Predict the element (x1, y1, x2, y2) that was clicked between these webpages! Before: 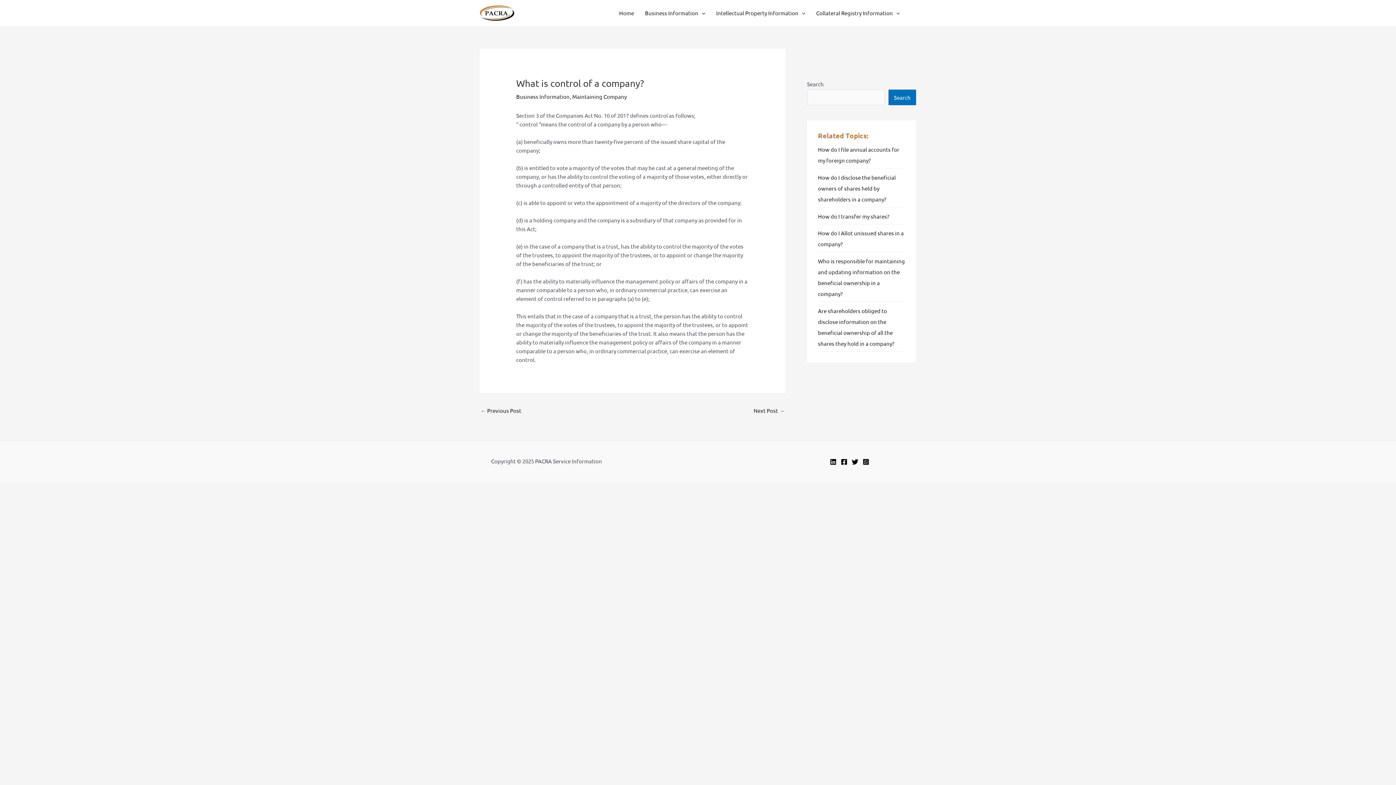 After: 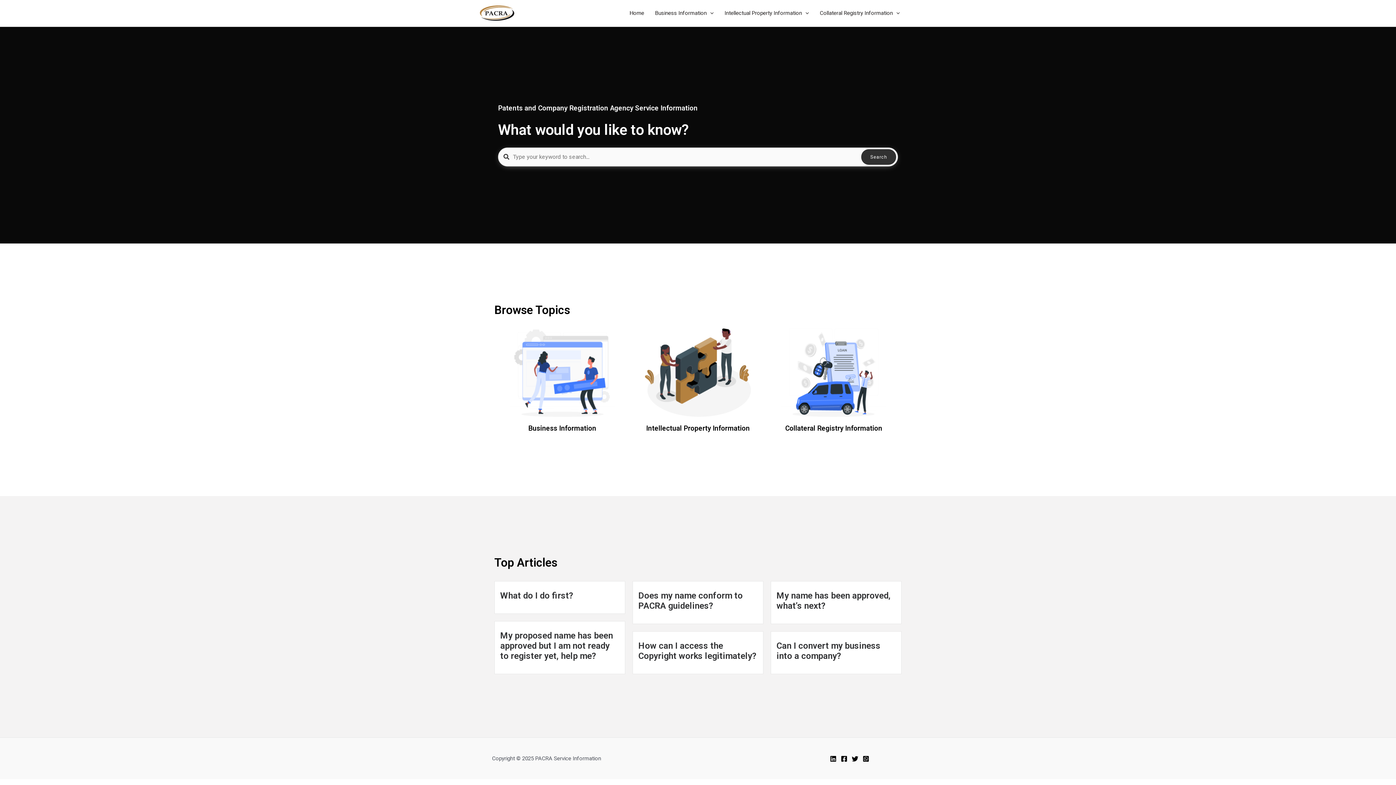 Action: bbox: (613, 0, 639, 25) label: Home